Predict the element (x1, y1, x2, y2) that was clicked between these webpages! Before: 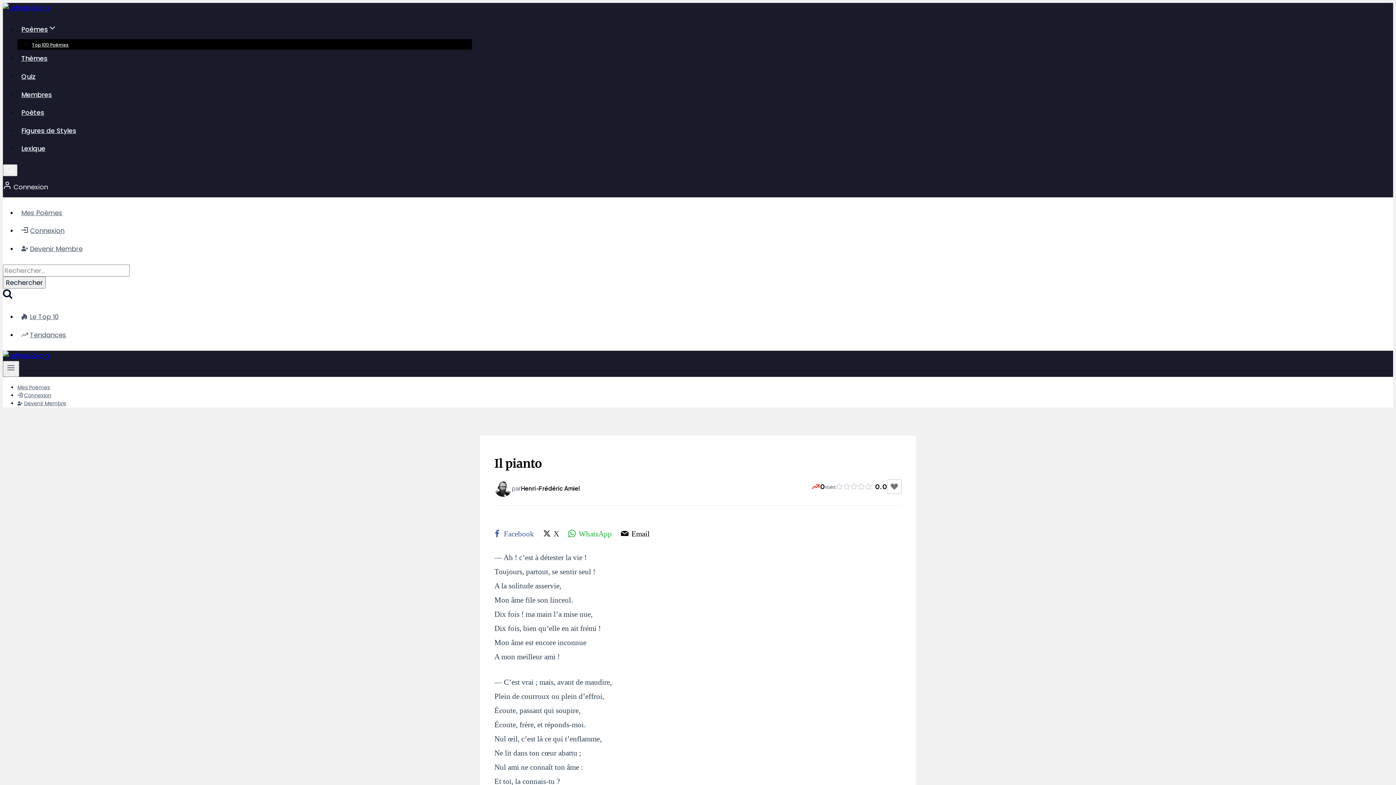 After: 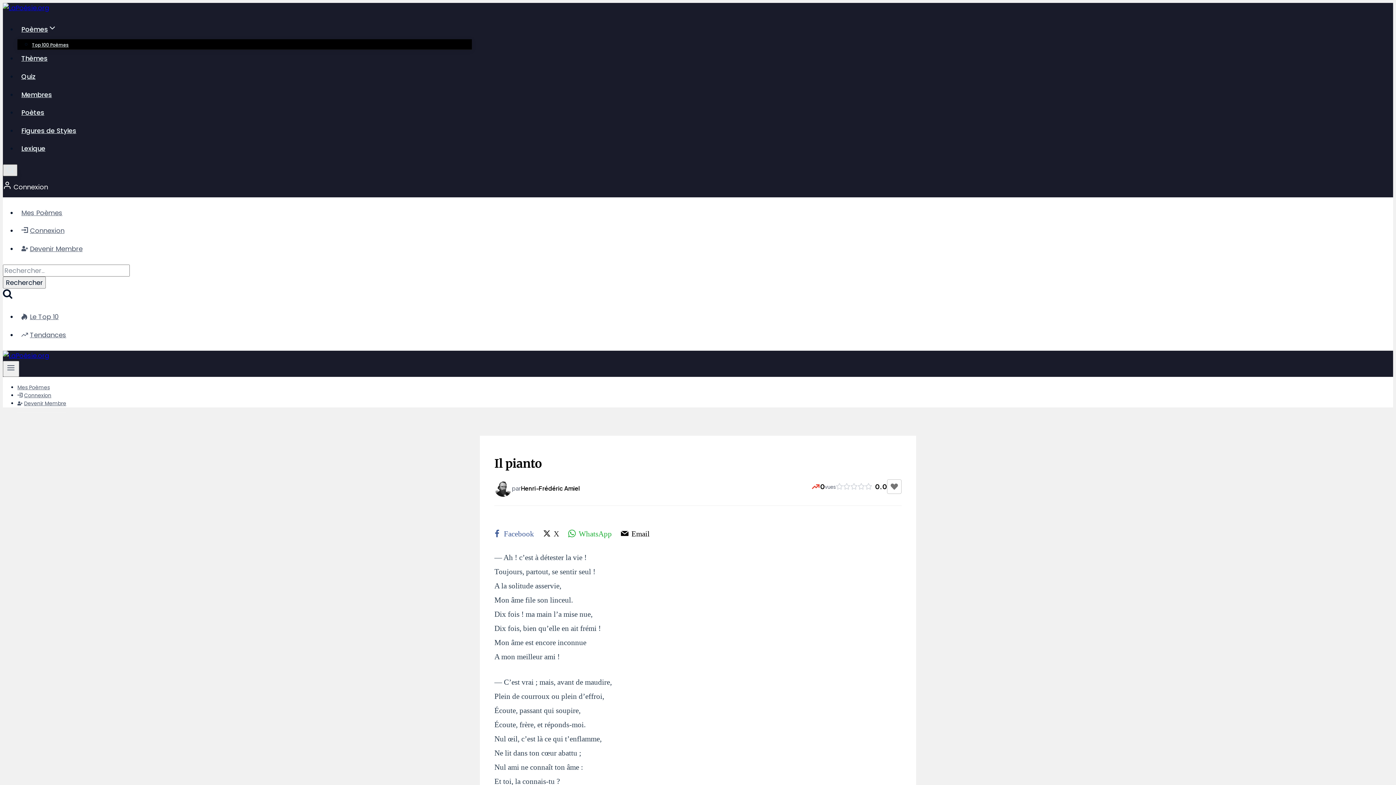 Action: bbox: (2, 164, 17, 176) label: Afficher le formulaire de recherche